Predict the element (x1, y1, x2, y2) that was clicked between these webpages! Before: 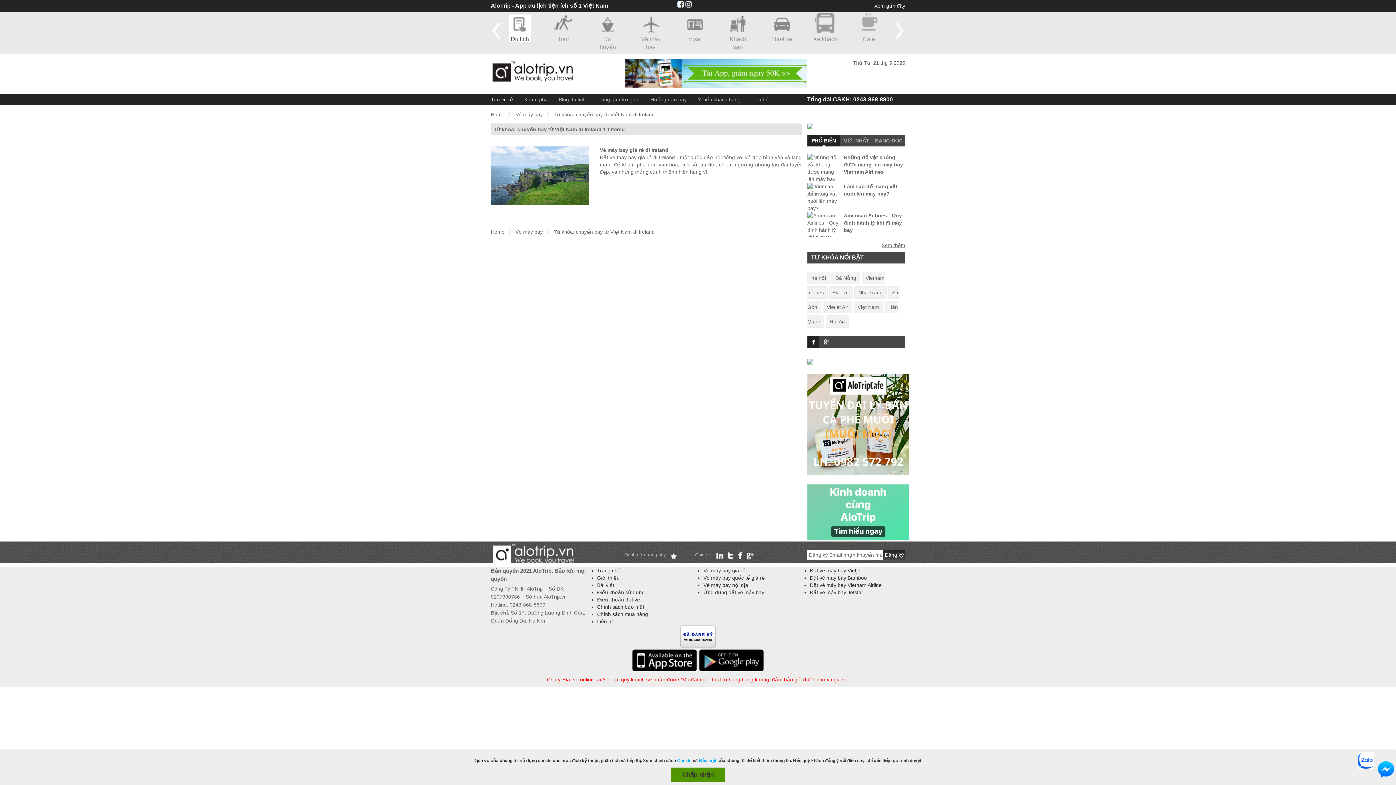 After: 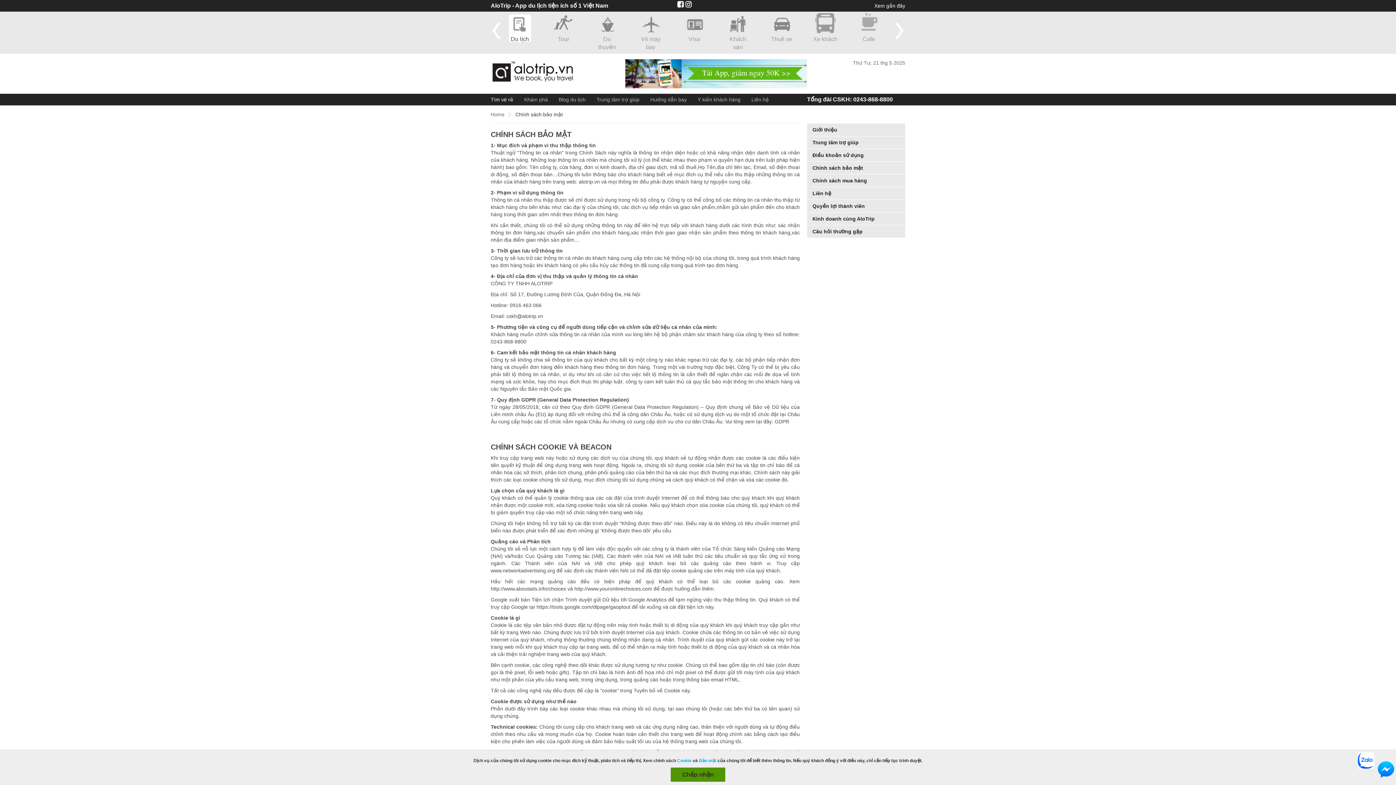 Action: label: Cookie bbox: (677, 758, 691, 763)